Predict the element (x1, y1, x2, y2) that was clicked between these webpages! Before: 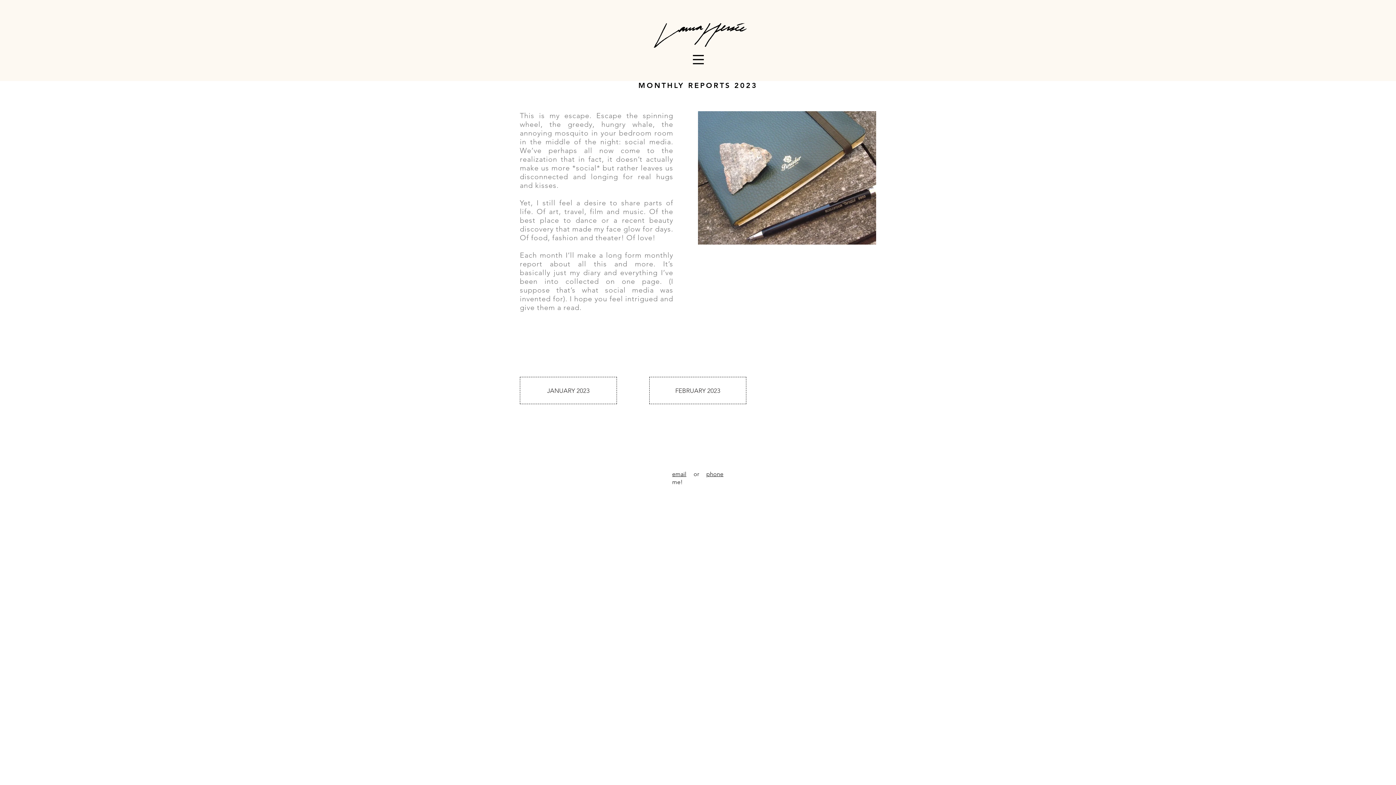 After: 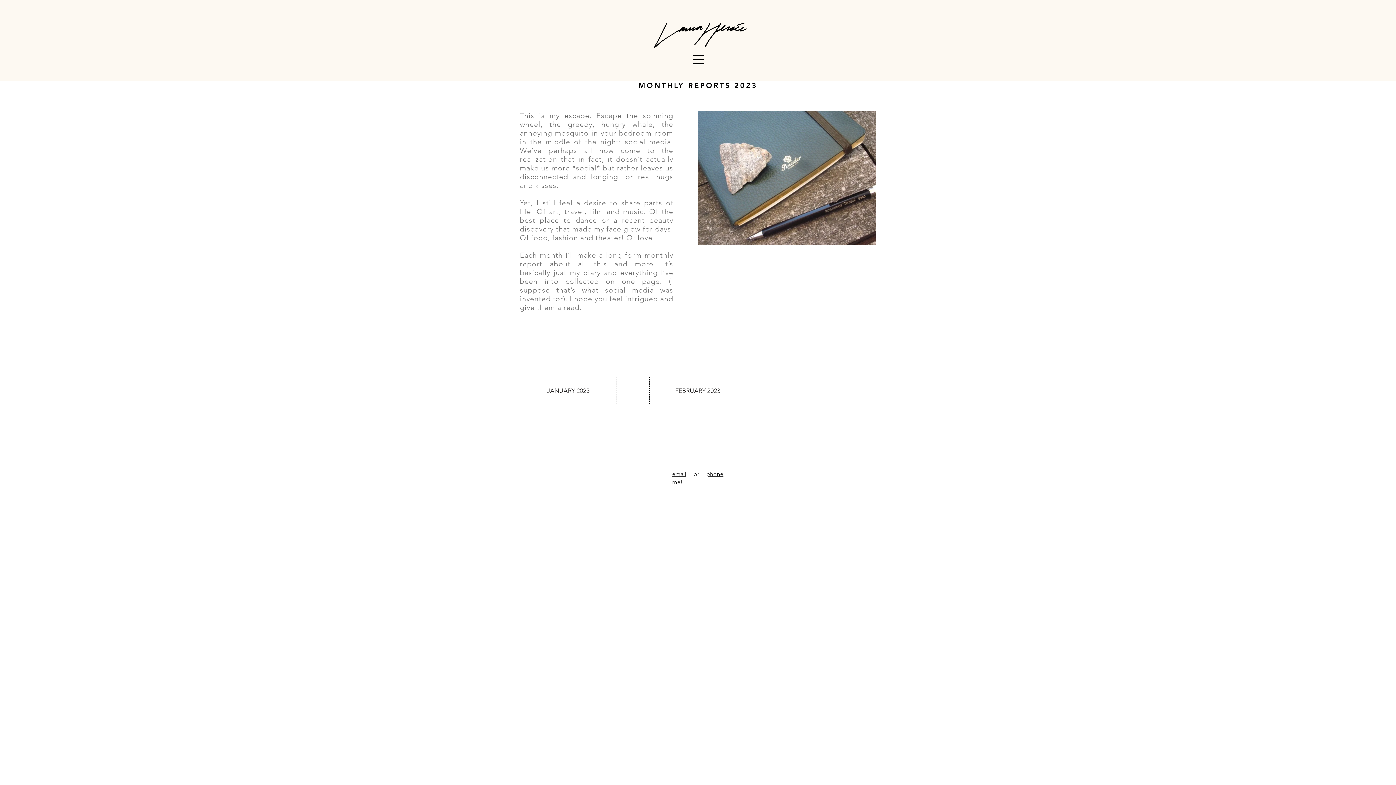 Action: label: phone bbox: (706, 470, 723, 477)